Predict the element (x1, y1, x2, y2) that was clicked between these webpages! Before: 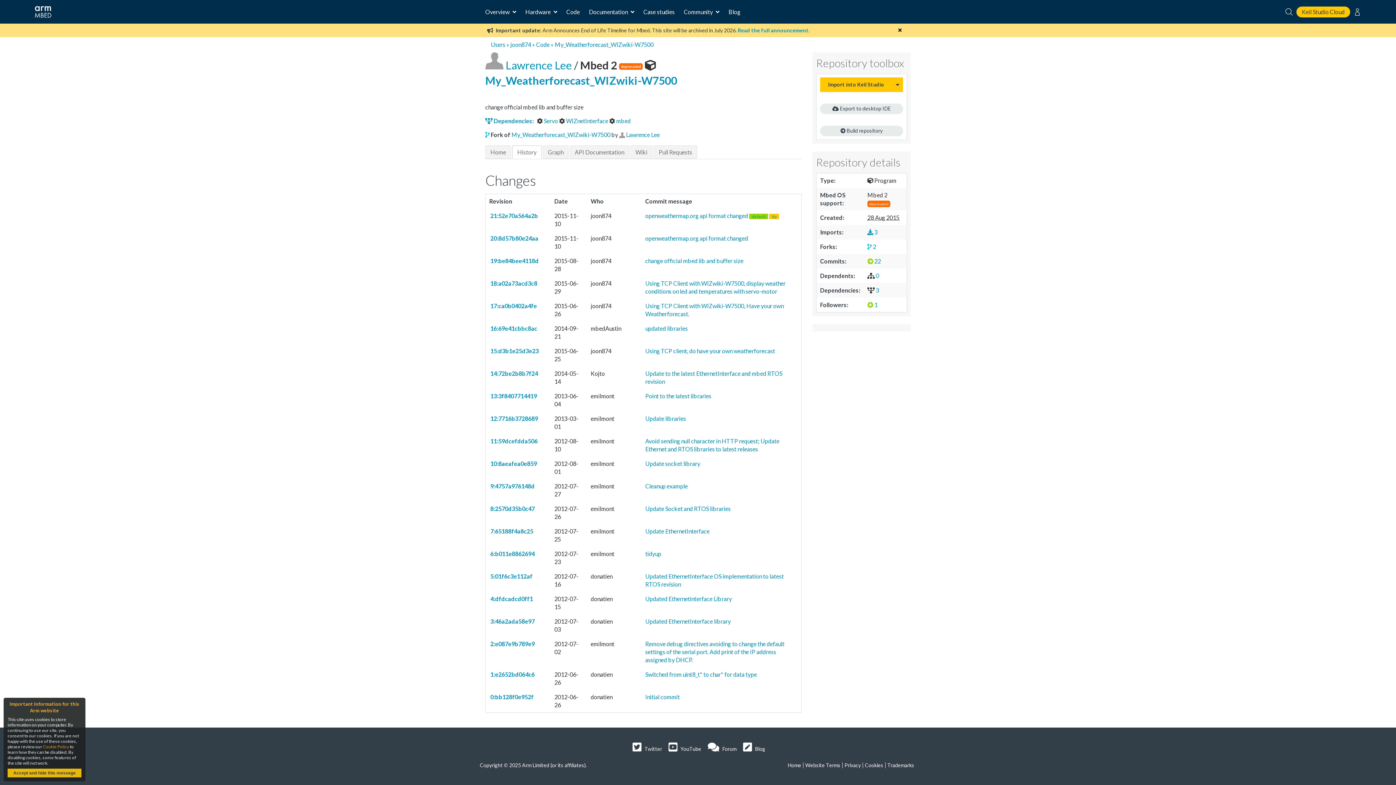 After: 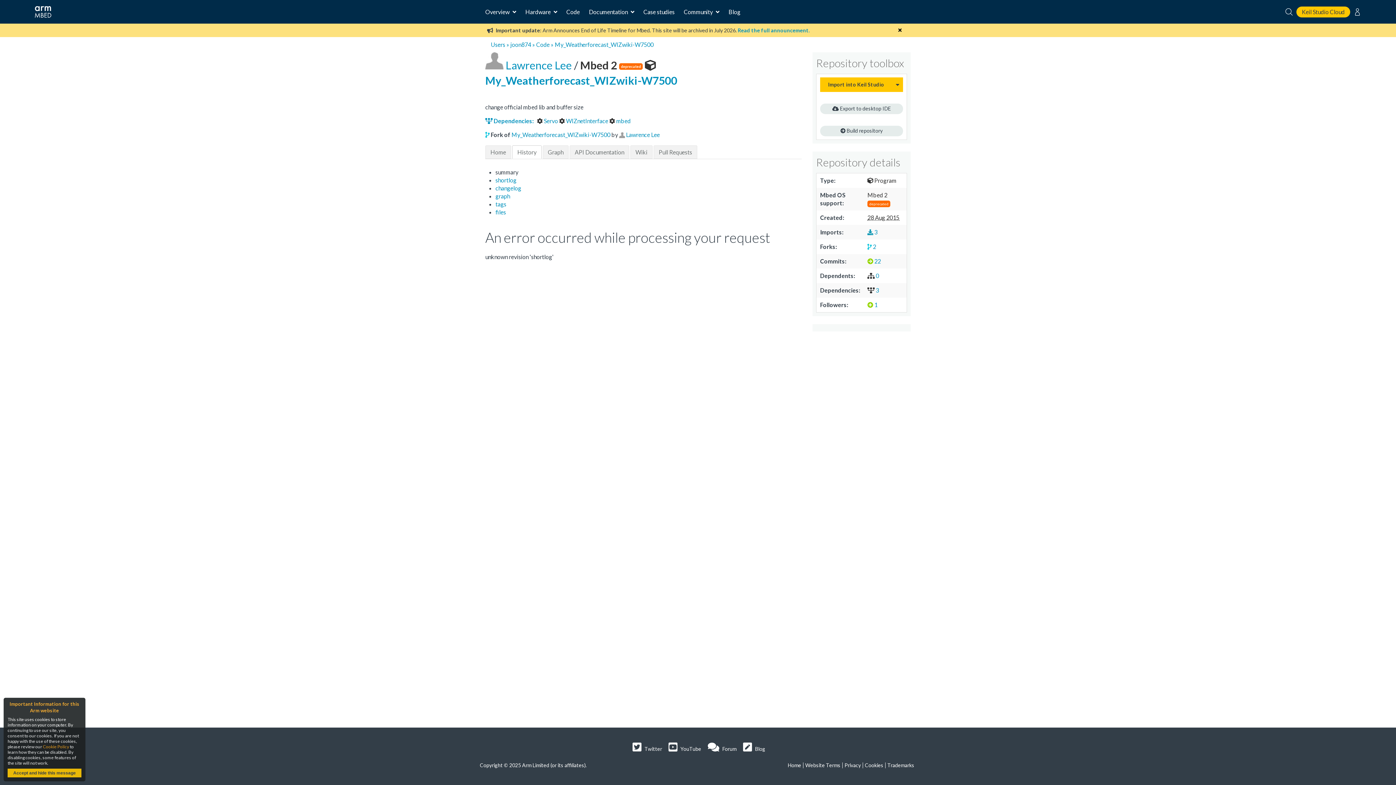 Action: label:  22 bbox: (867, 257, 881, 264)